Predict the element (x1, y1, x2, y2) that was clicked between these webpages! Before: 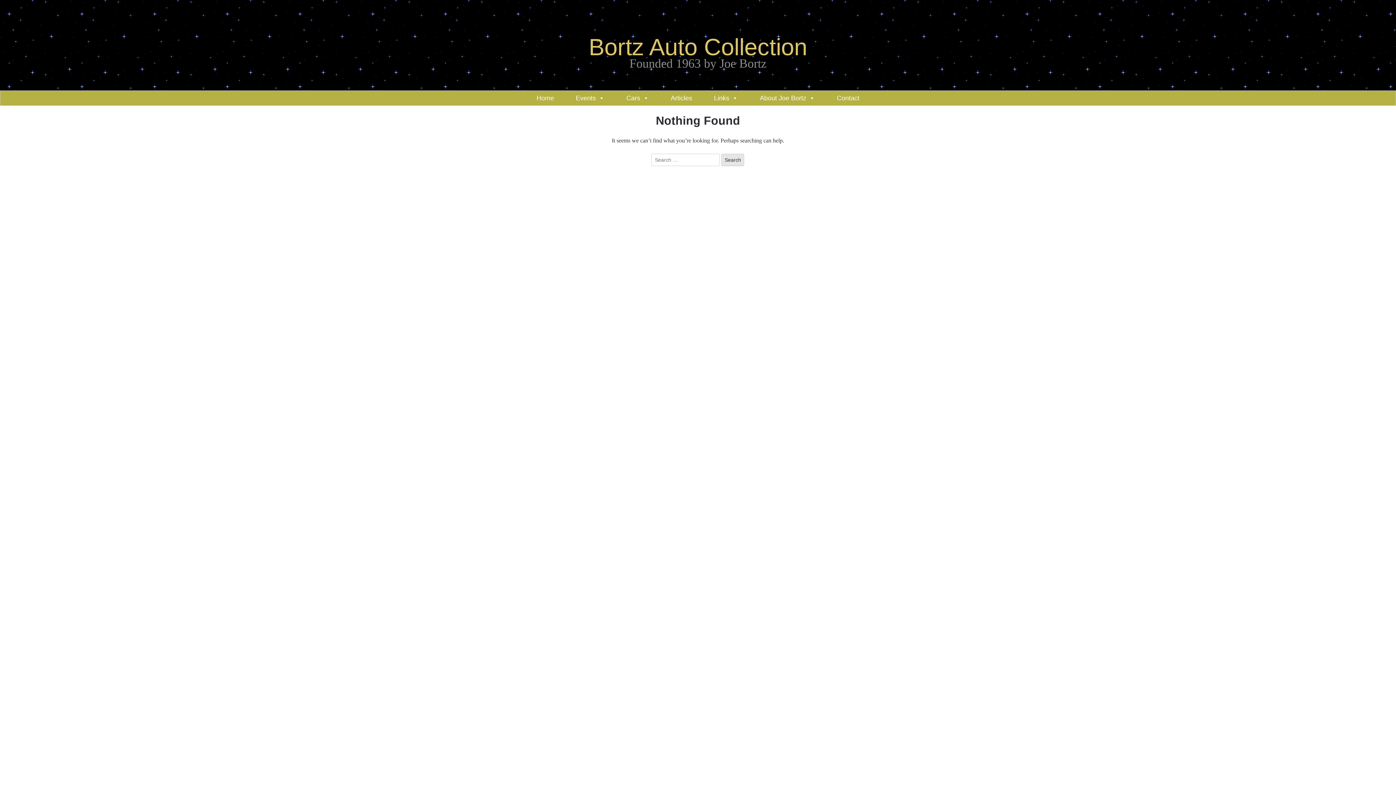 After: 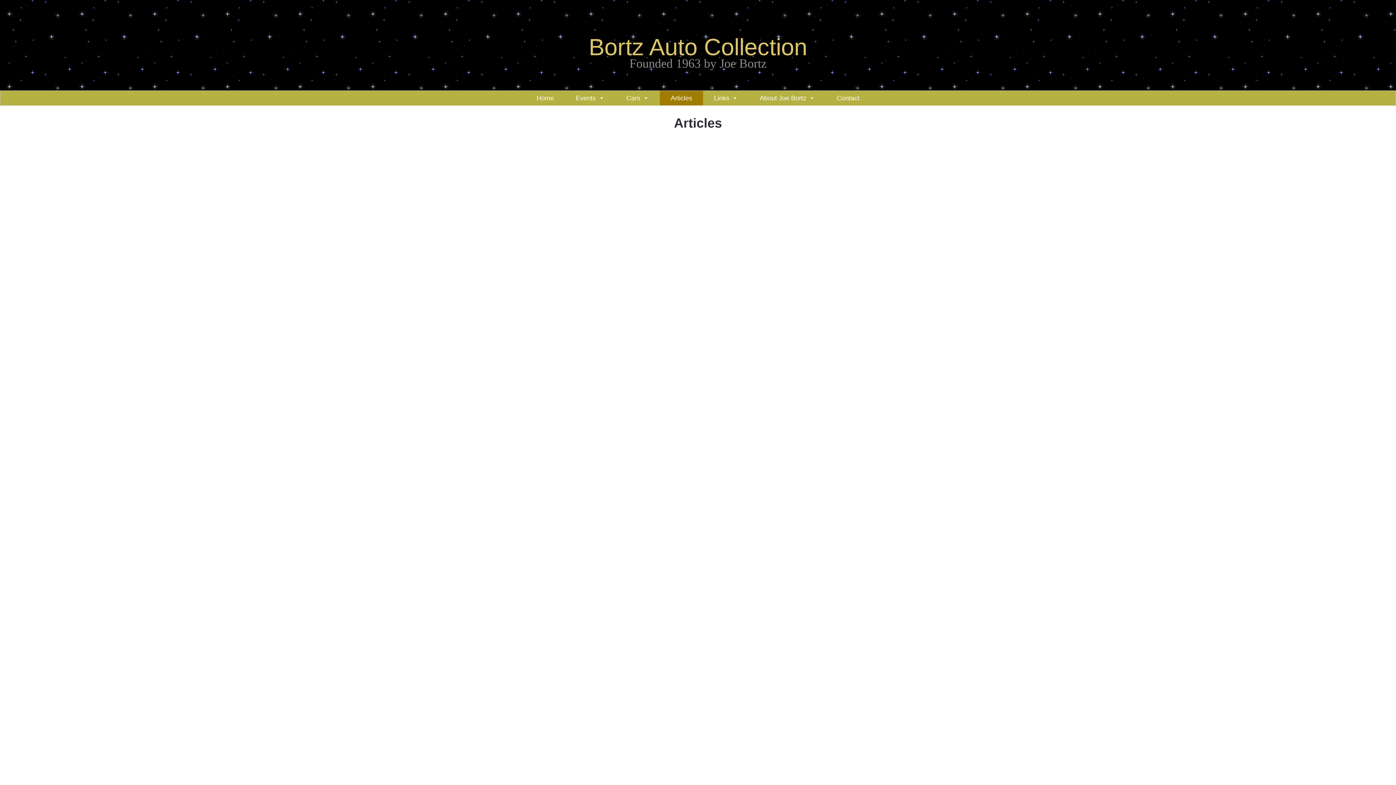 Action: label: Articles bbox: (660, 90, 703, 105)